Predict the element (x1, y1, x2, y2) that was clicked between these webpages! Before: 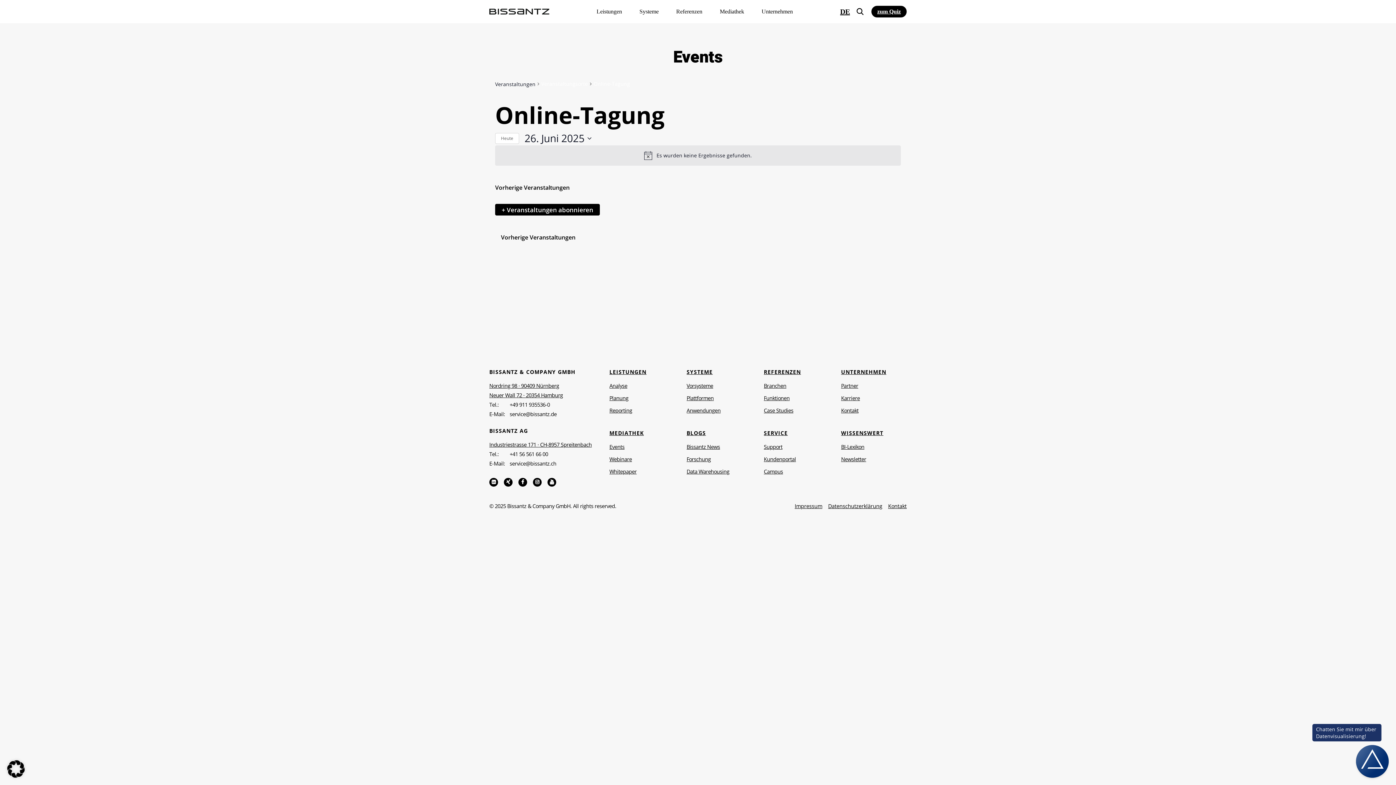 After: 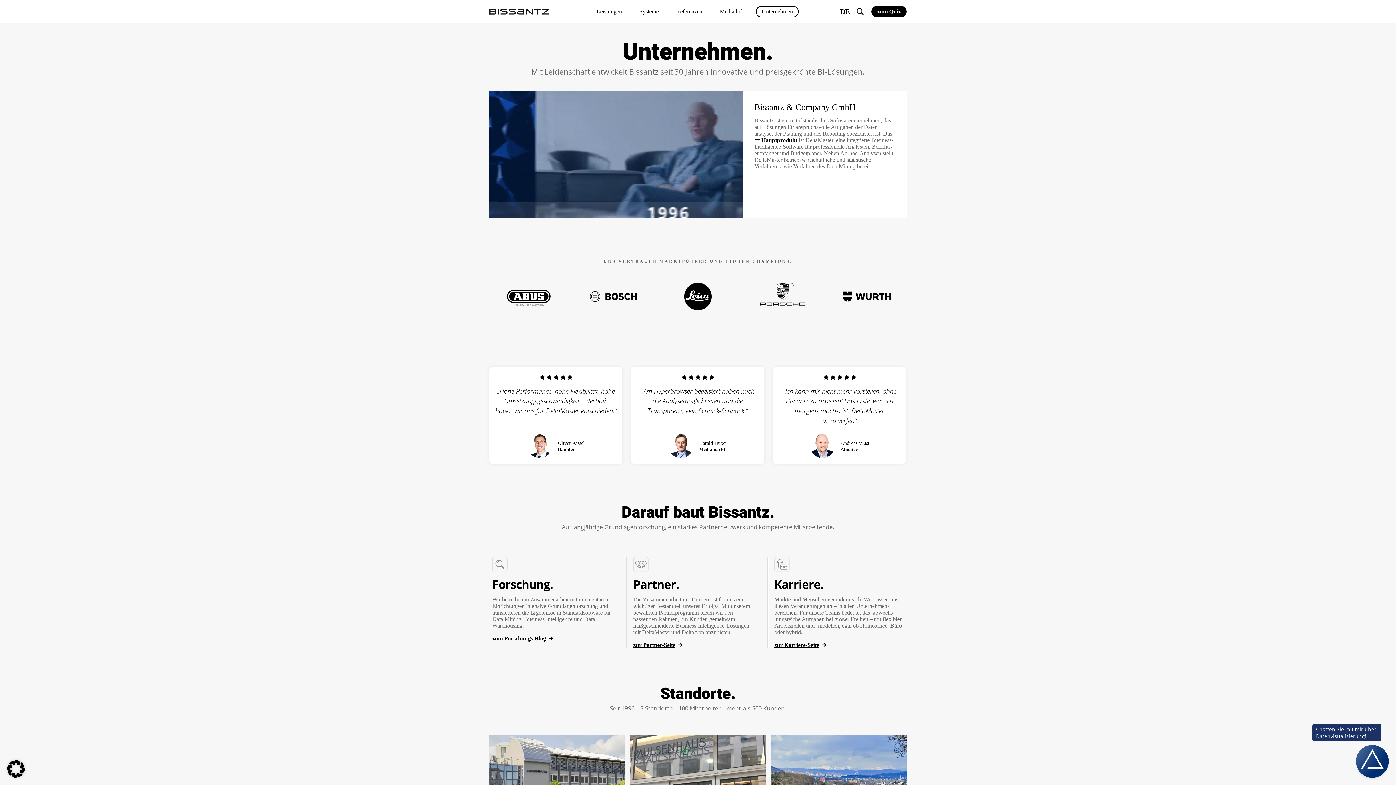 Action: bbox: (841, 369, 906, 374) label: UNTERNEHMEN